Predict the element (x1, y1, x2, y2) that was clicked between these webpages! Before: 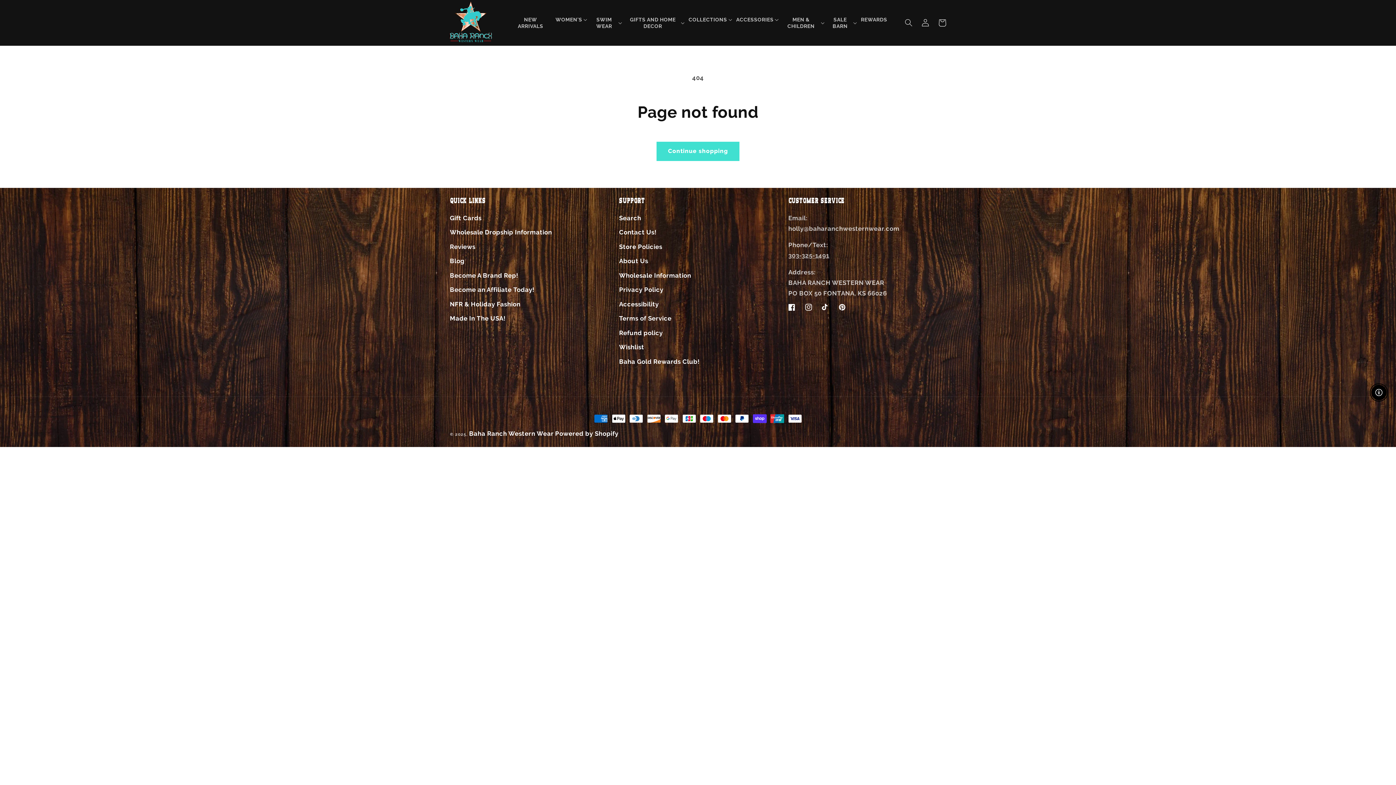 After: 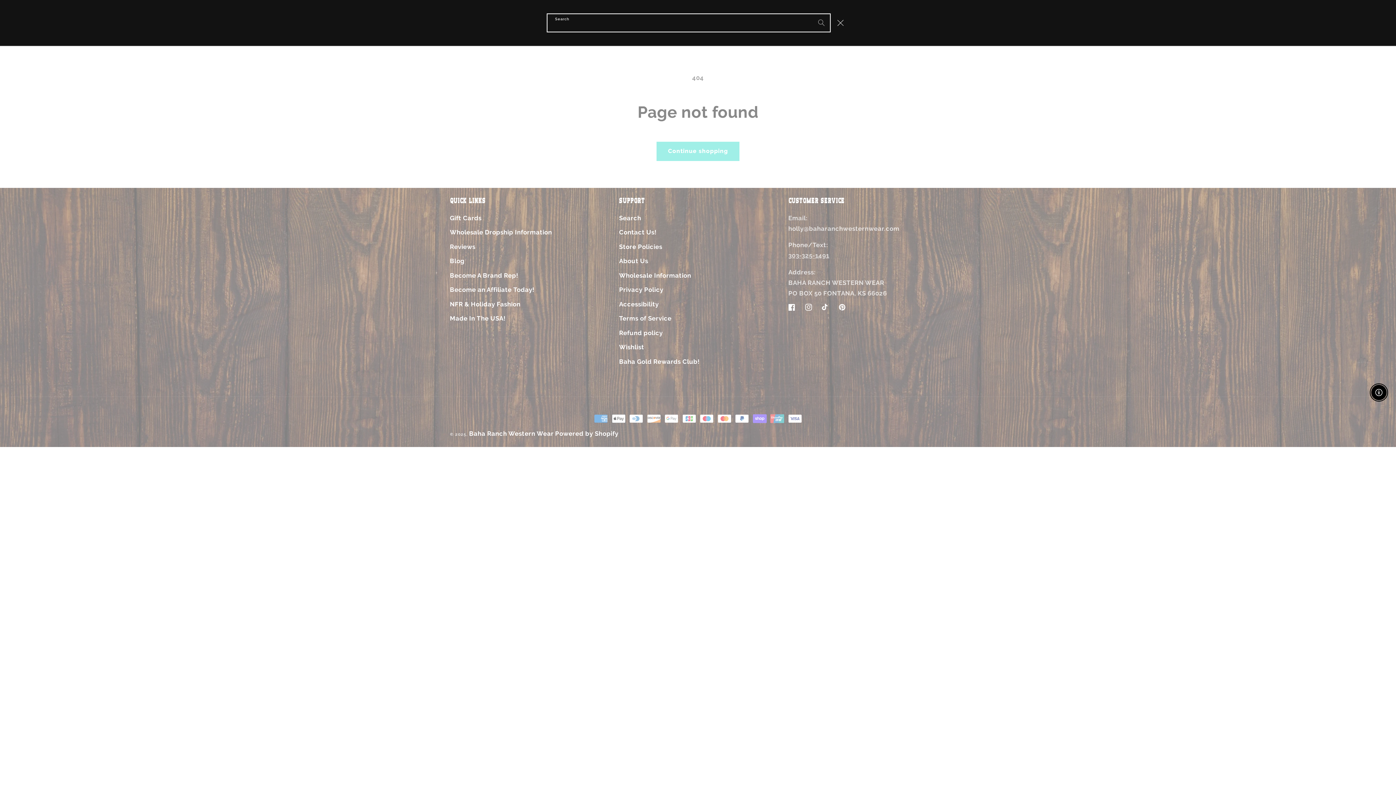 Action: label: Search bbox: (900, 14, 917, 31)